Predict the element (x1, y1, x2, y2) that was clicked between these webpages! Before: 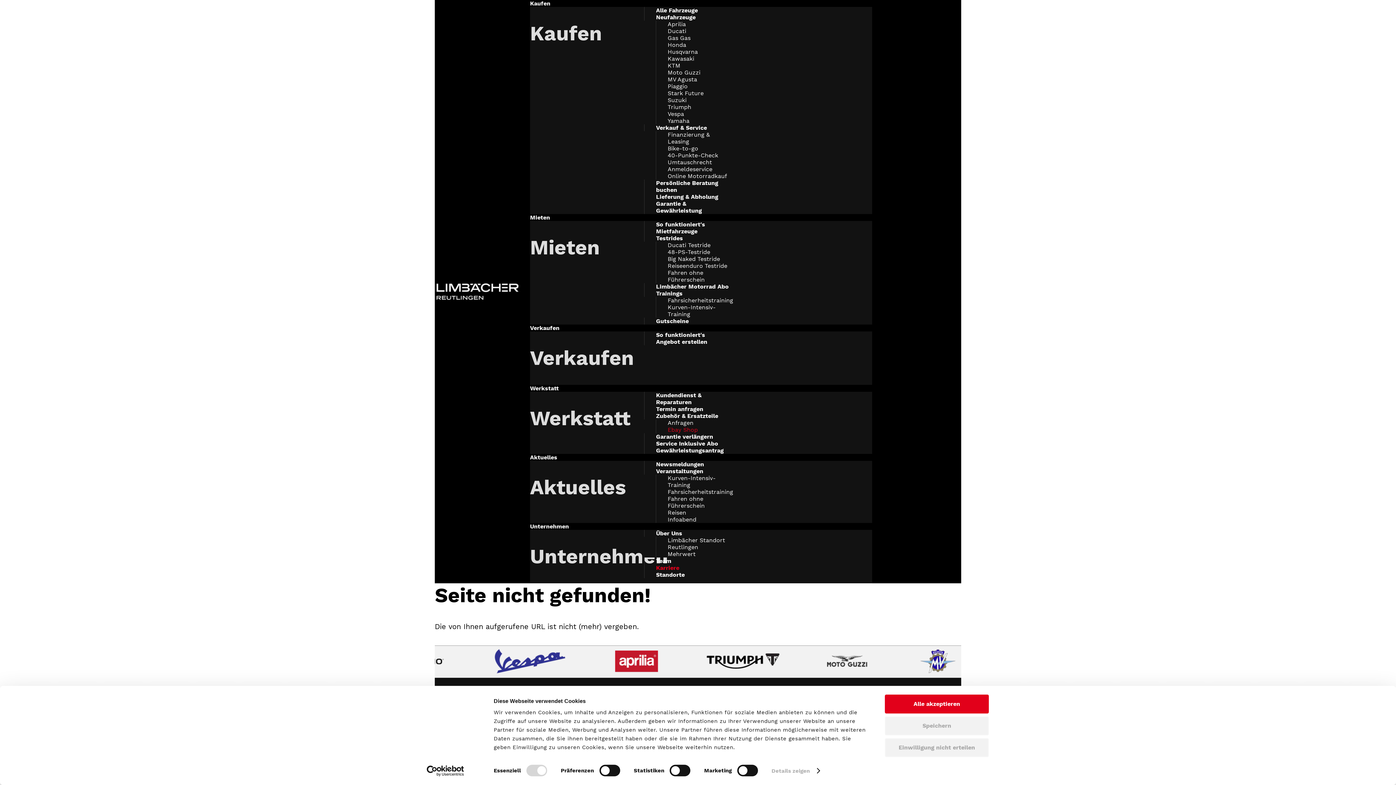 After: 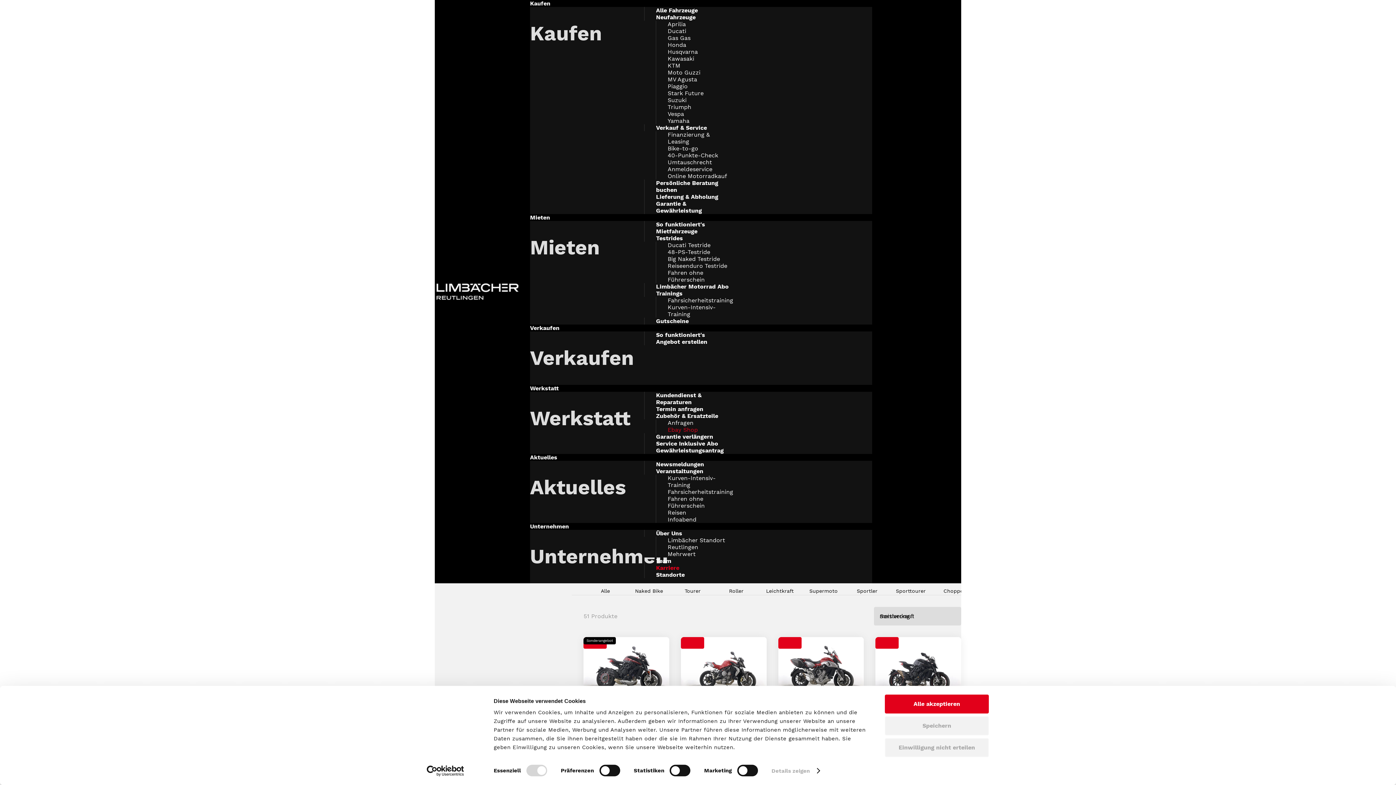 Action: bbox: (914, 648, 961, 675)